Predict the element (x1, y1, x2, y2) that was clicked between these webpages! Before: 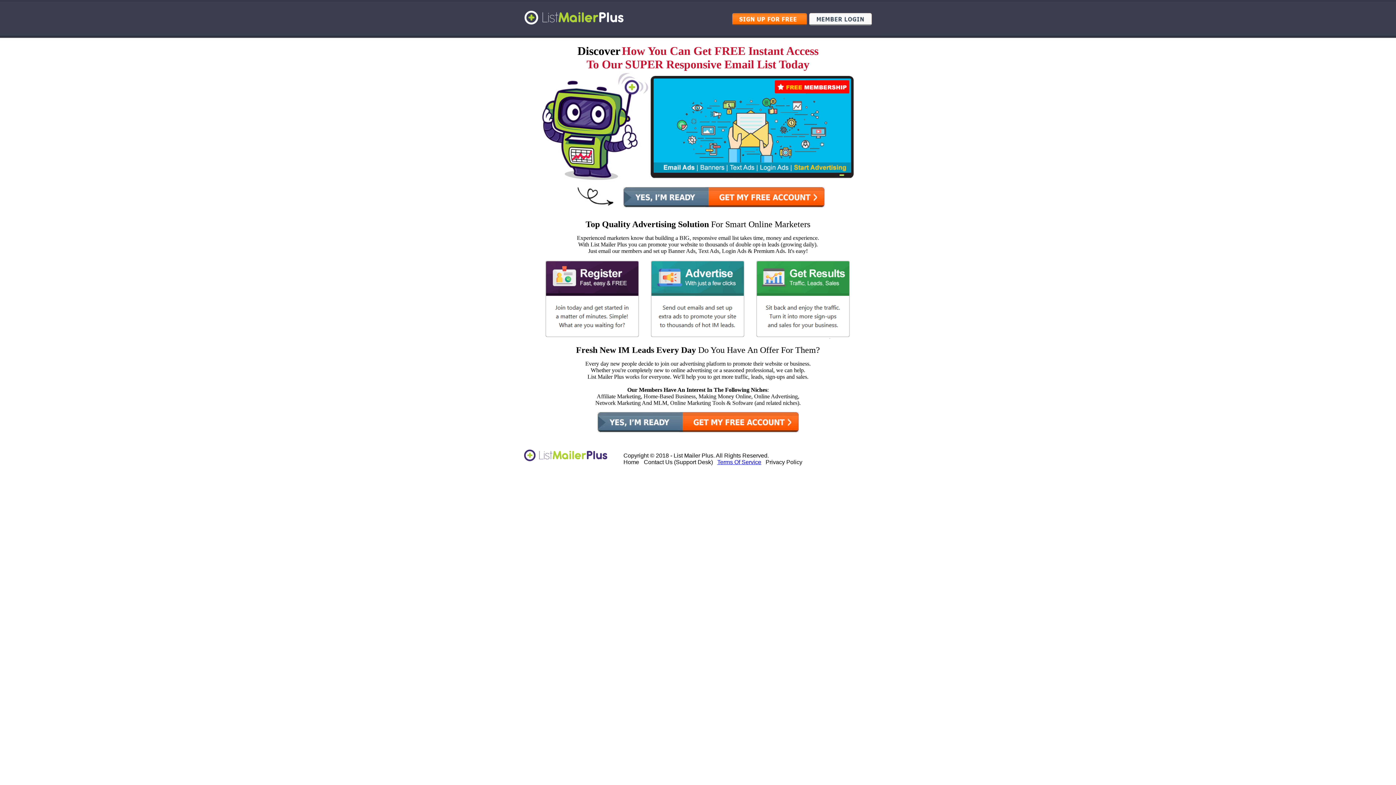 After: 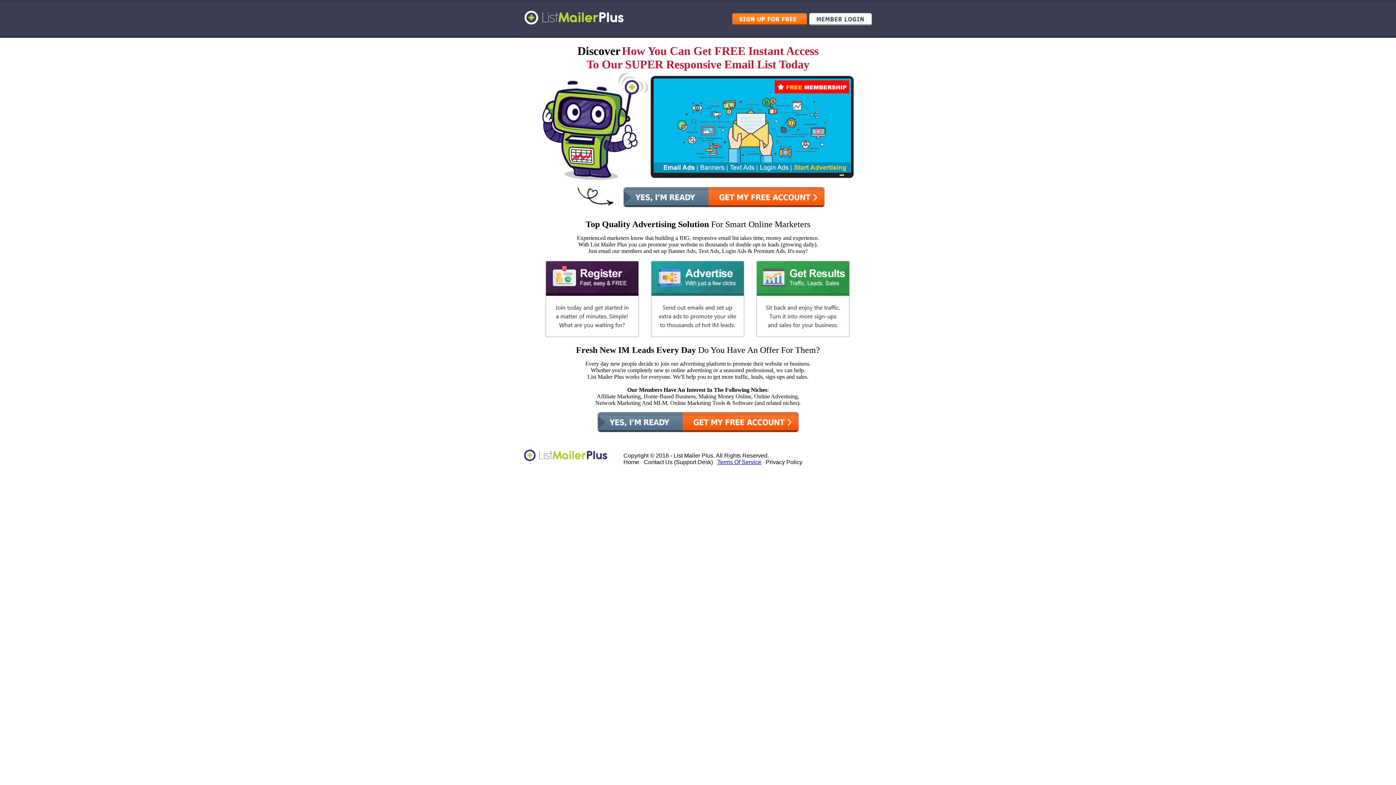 Action: bbox: (717, 459, 761, 465) label: Terms Of Service